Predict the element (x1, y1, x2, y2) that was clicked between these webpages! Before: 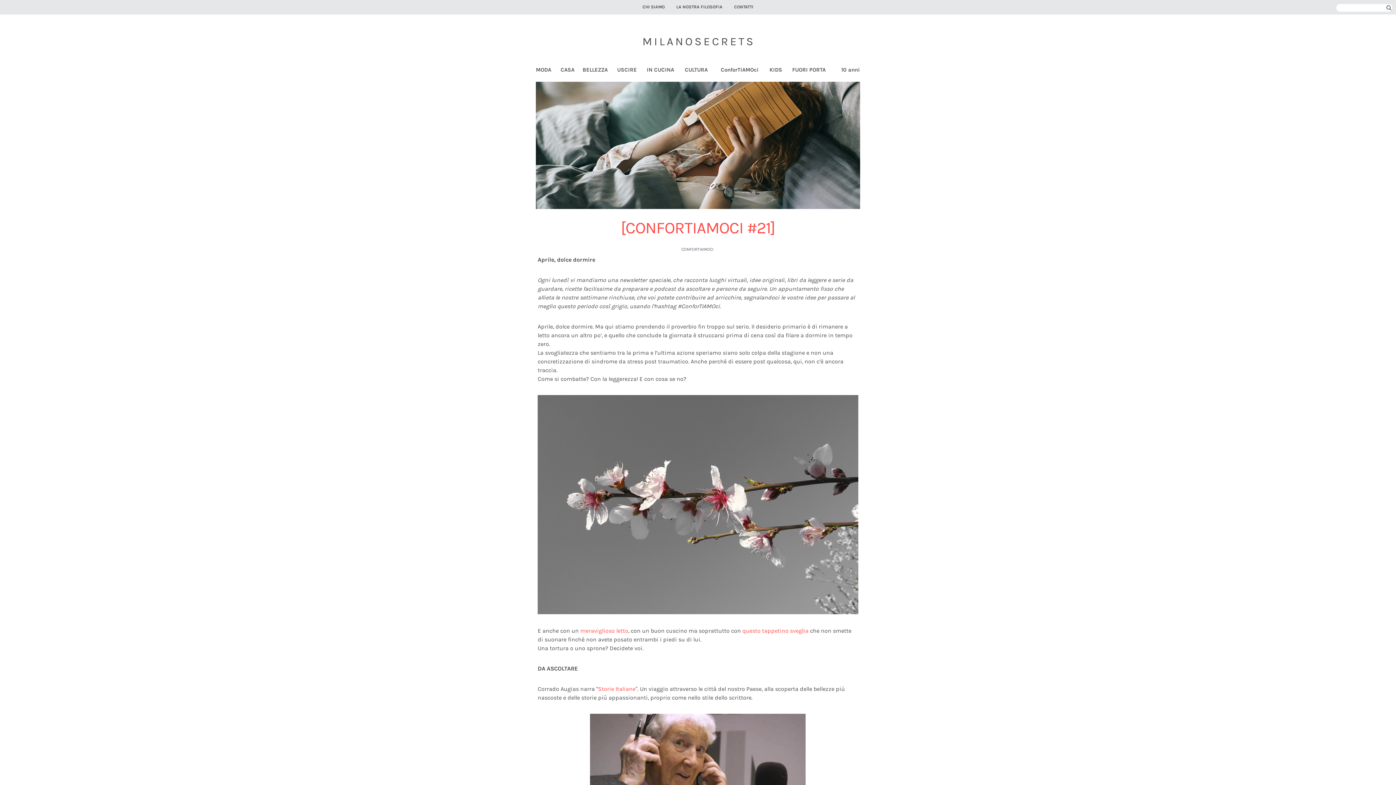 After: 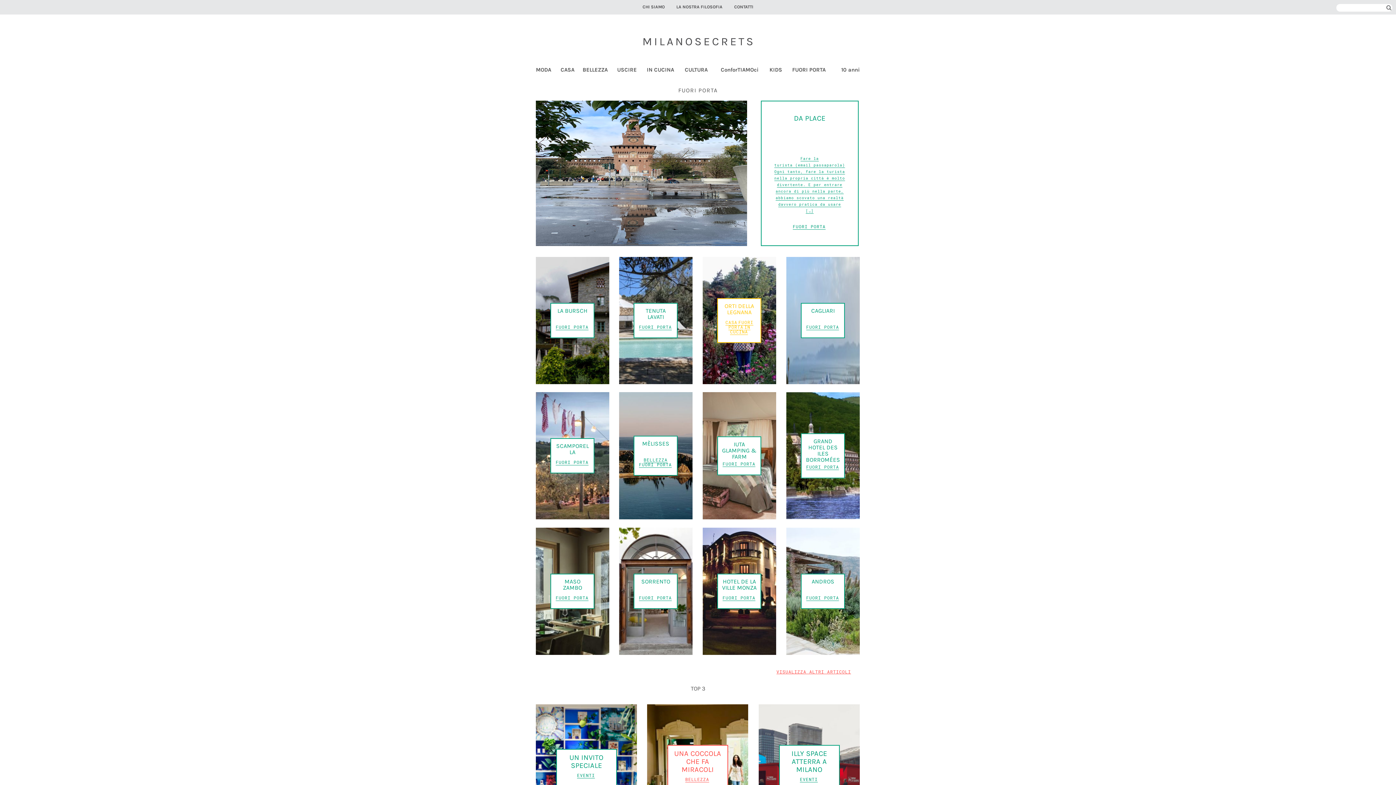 Action: label: FUORI PORTA bbox: (785, 67, 833, 72)